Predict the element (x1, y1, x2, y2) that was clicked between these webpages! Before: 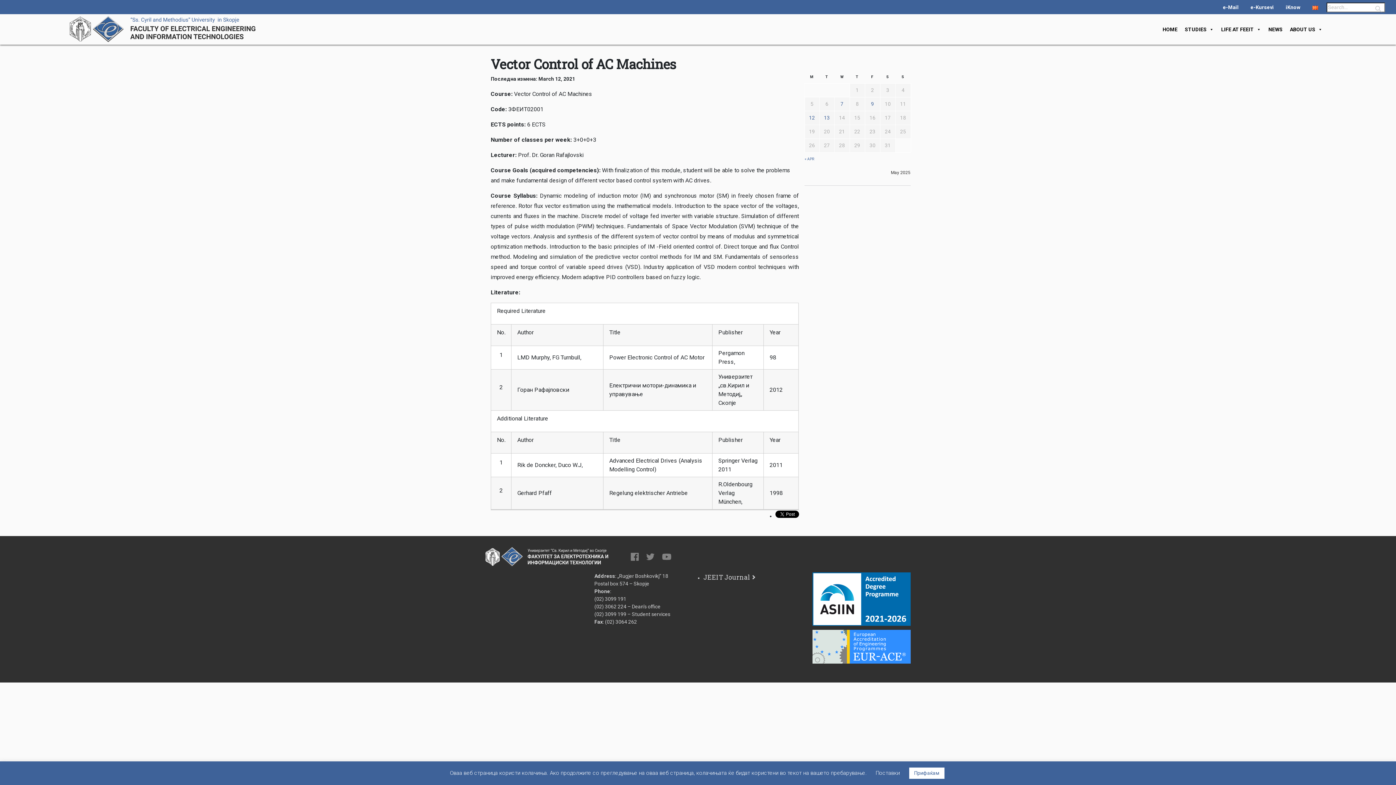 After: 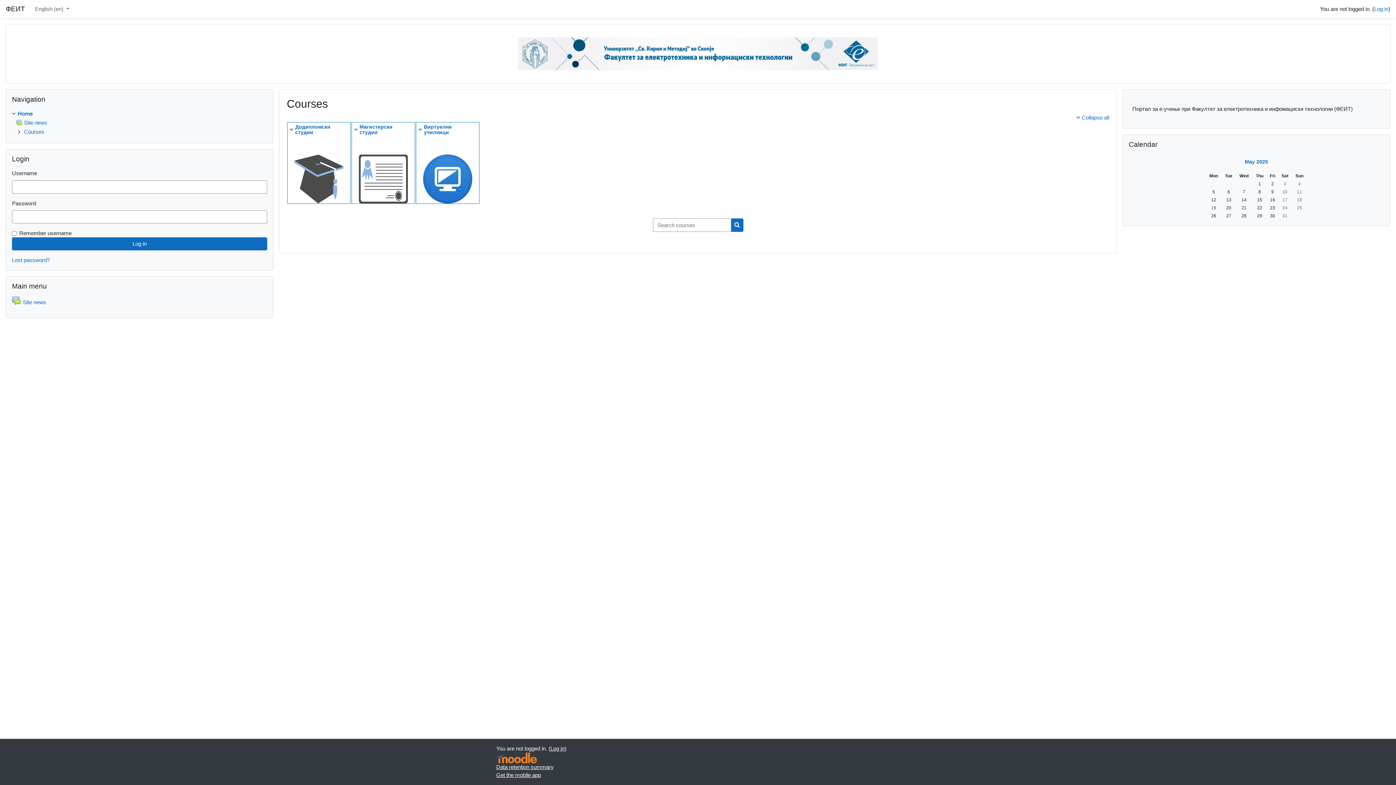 Action: bbox: (1245, 2, 1279, 12) label: e-Kursevi